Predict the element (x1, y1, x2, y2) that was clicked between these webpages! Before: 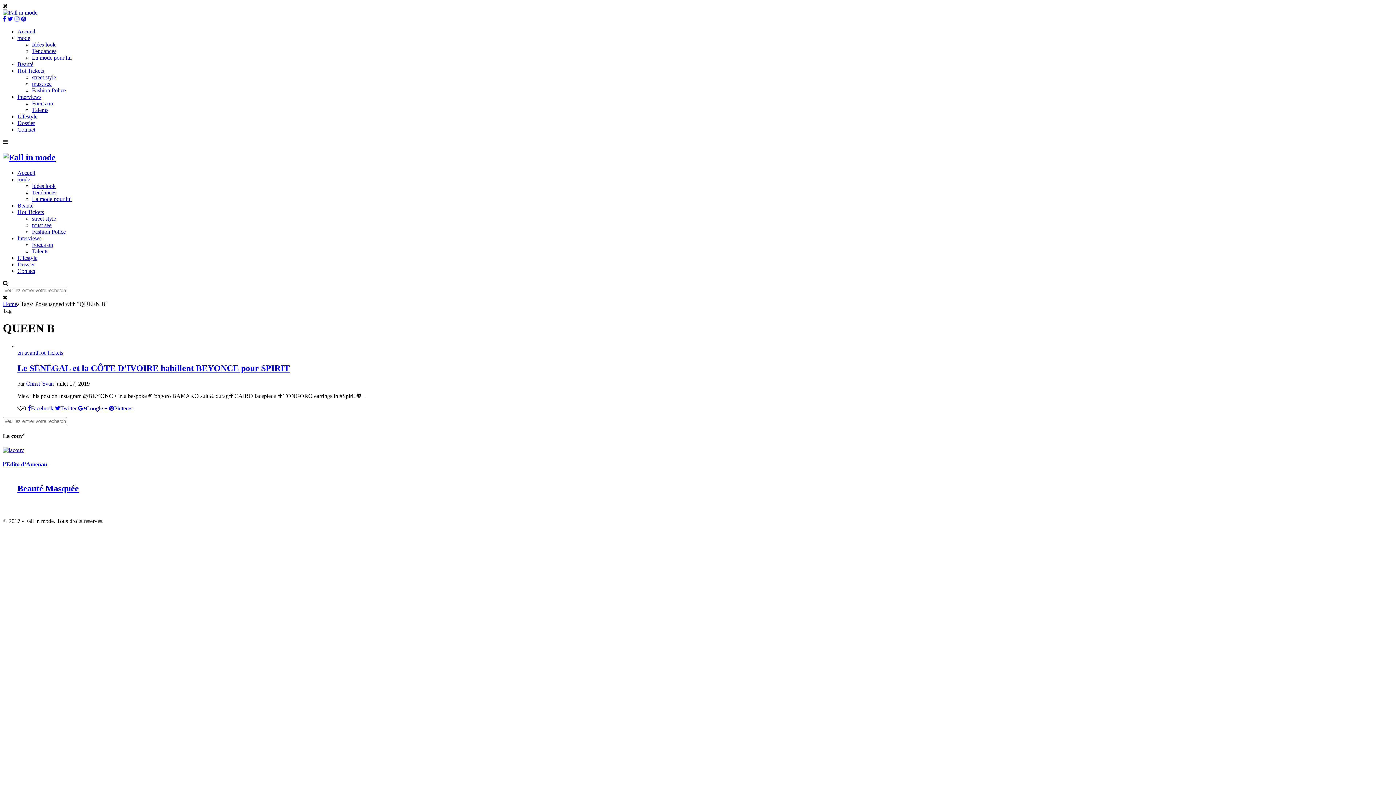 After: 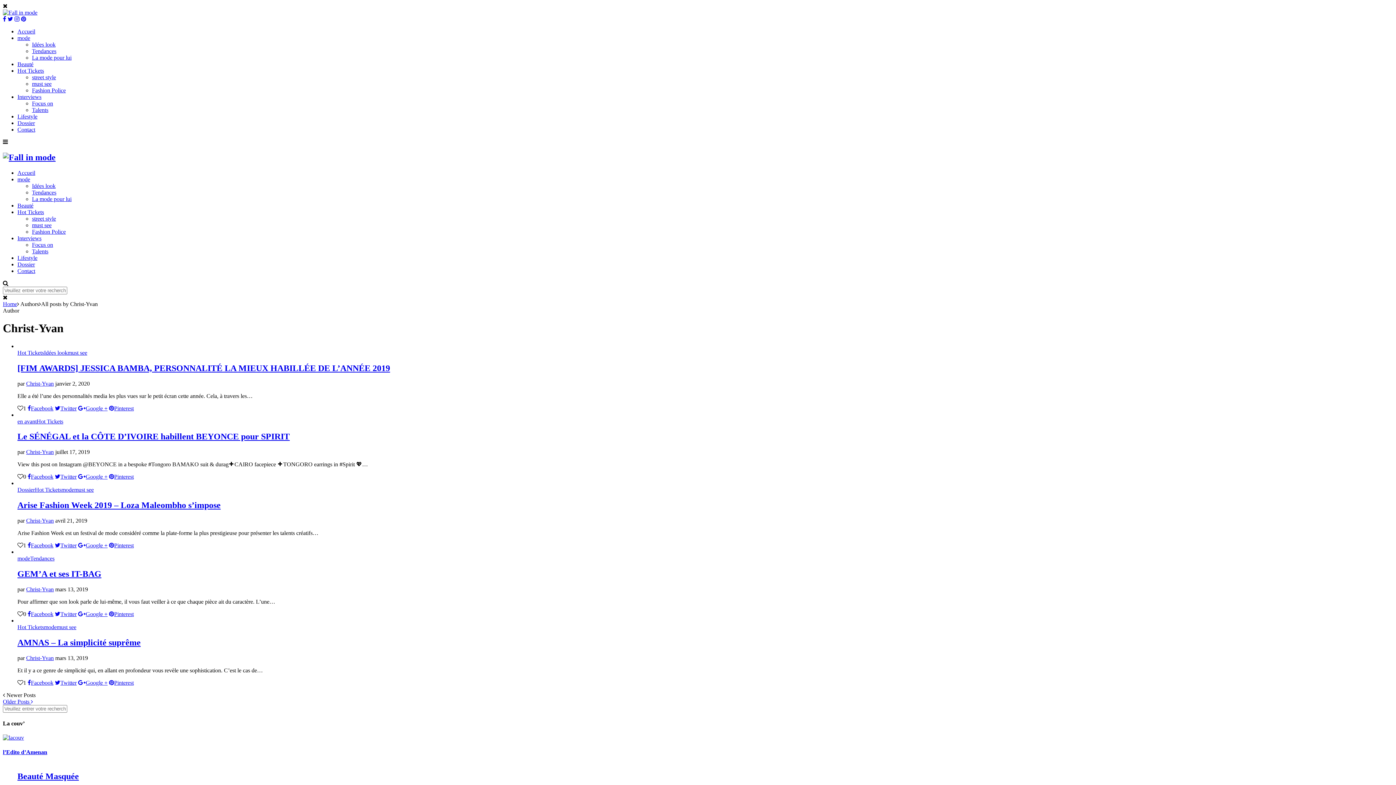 Action: bbox: (26, 380, 53, 386) label: Christ-Yvan